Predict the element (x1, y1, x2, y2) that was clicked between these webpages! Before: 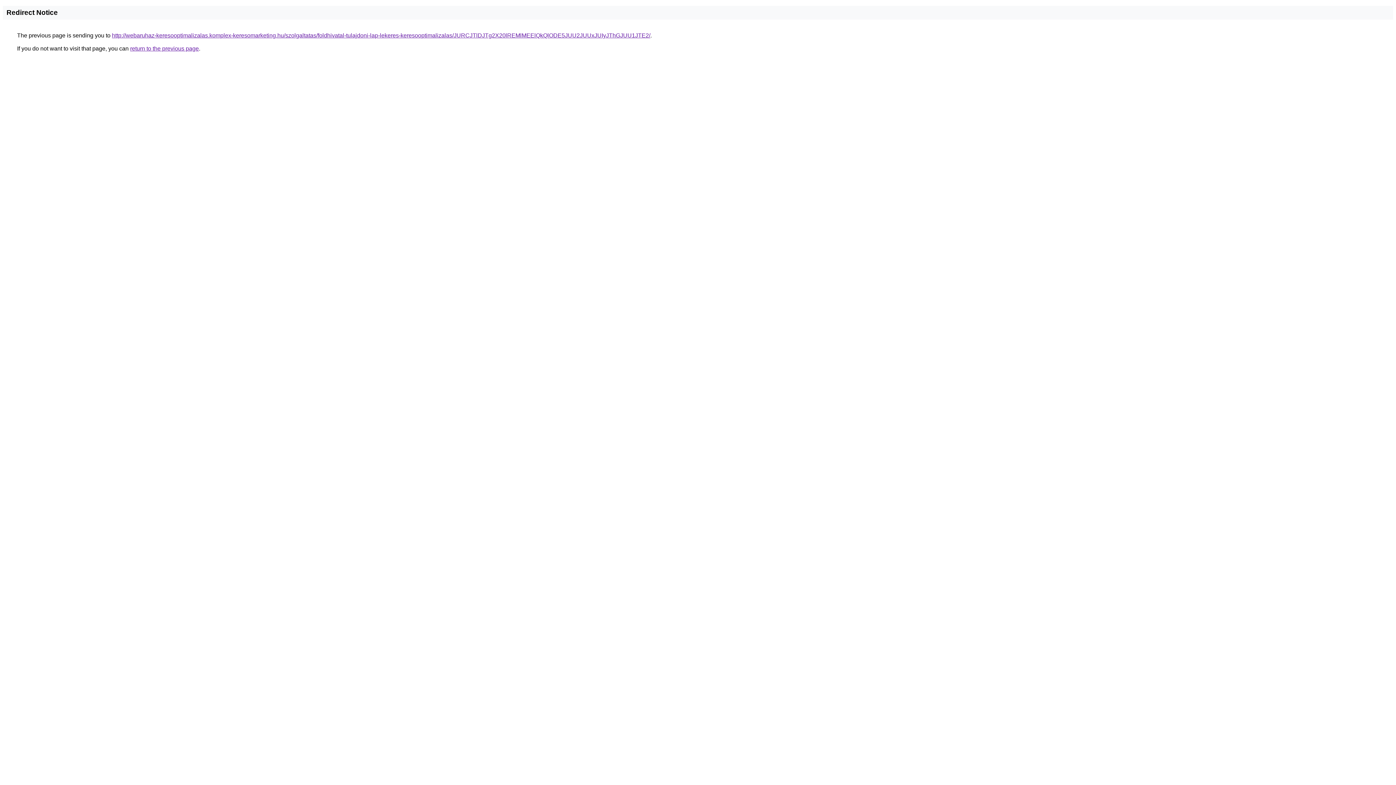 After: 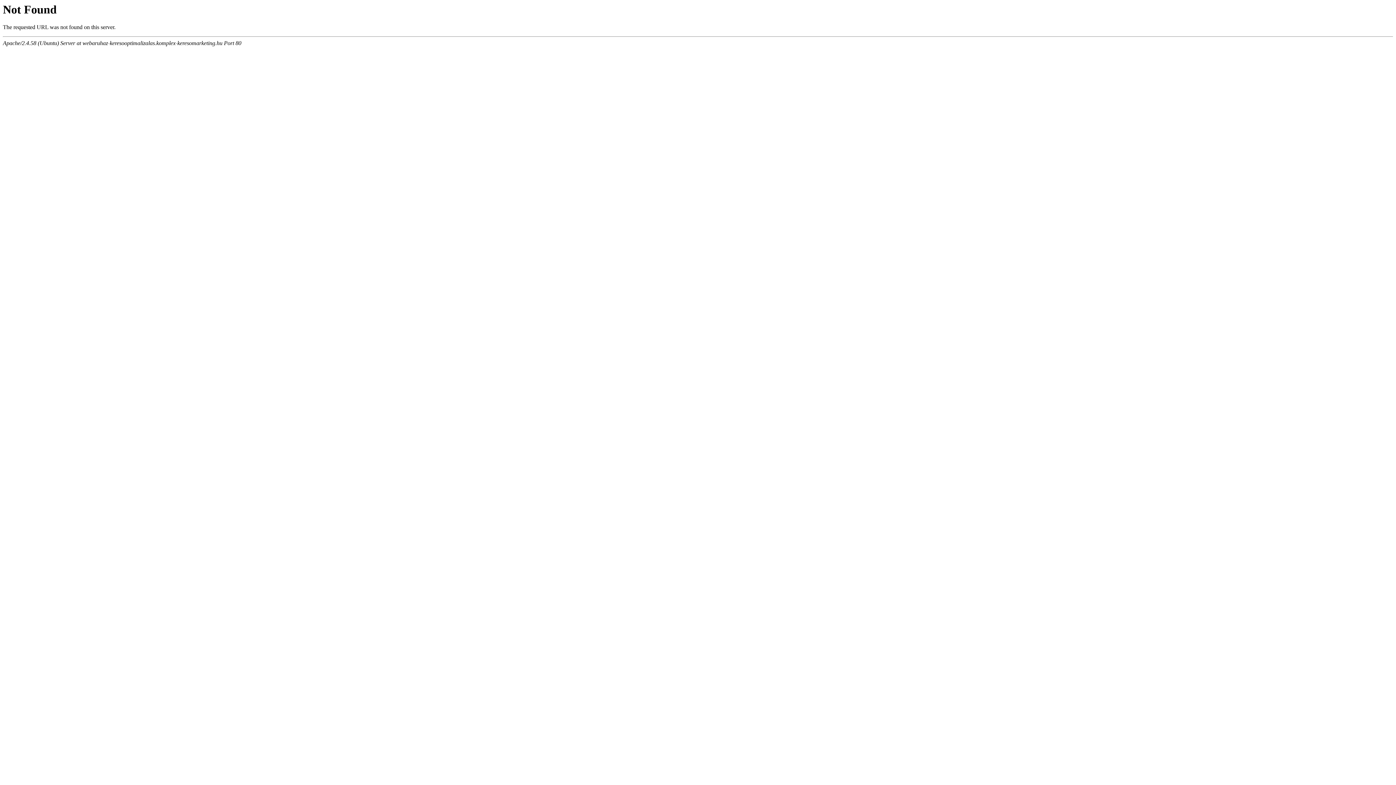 Action: bbox: (112, 32, 650, 38) label: http://webaruhaz-keresooptimalizalas.komplex-keresomarketing.hu/szolgaltatas/foldhivatal-tulajdoni-lap-lekeres-keresooptimalizalas/JURCJTlDJTg2X20lREMlMEElQkQlODE5JUU2JUUxJUIyJThGJUU1JTE2/